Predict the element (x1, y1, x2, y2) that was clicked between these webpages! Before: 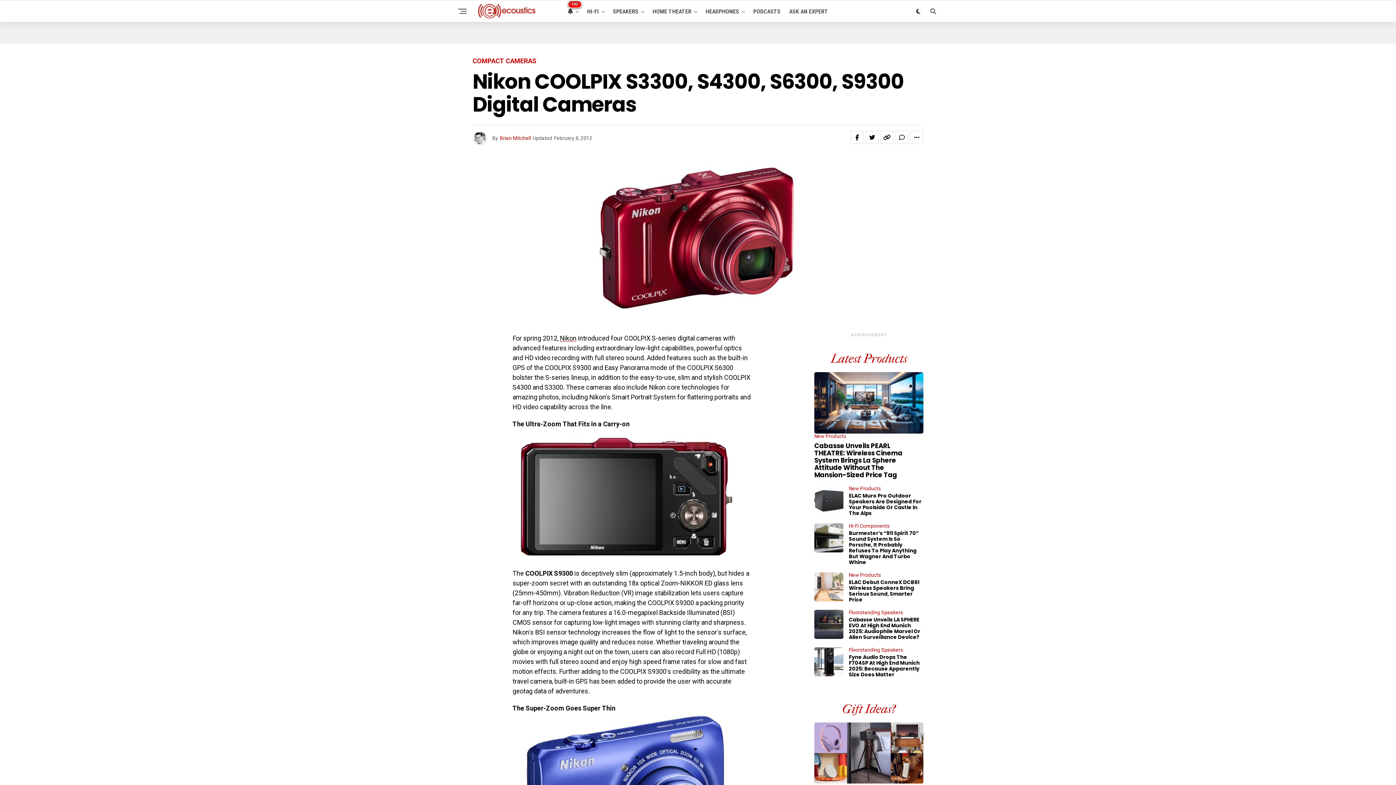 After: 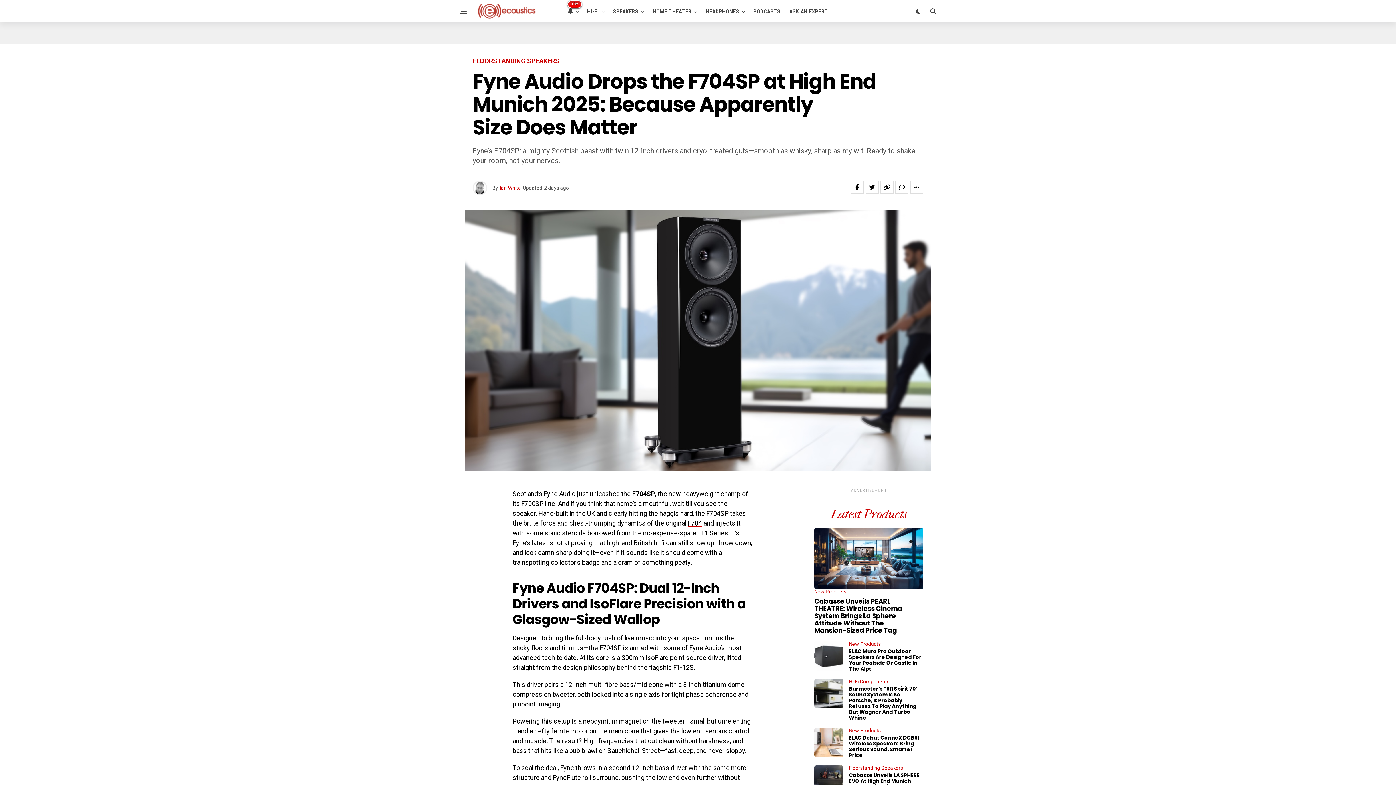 Action: bbox: (814, 647, 843, 677)